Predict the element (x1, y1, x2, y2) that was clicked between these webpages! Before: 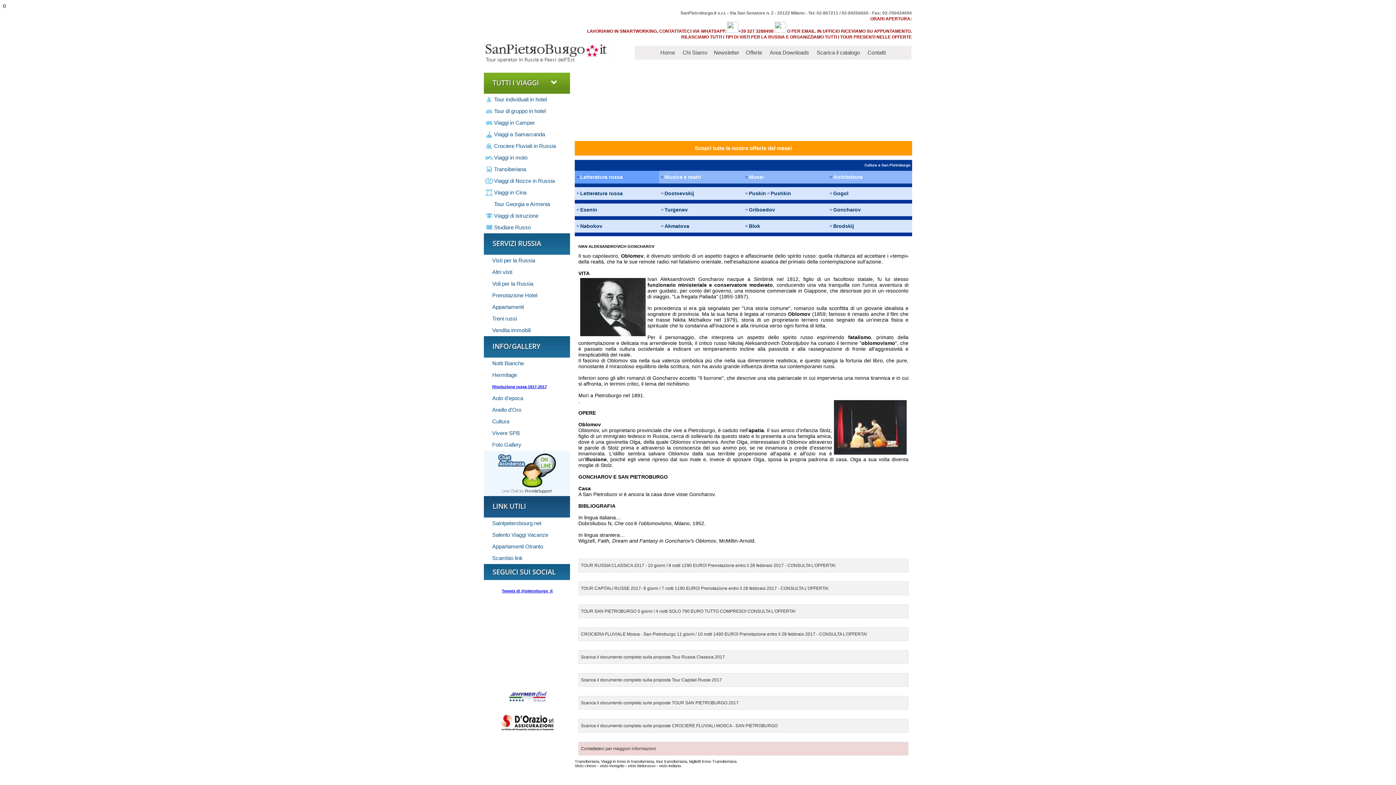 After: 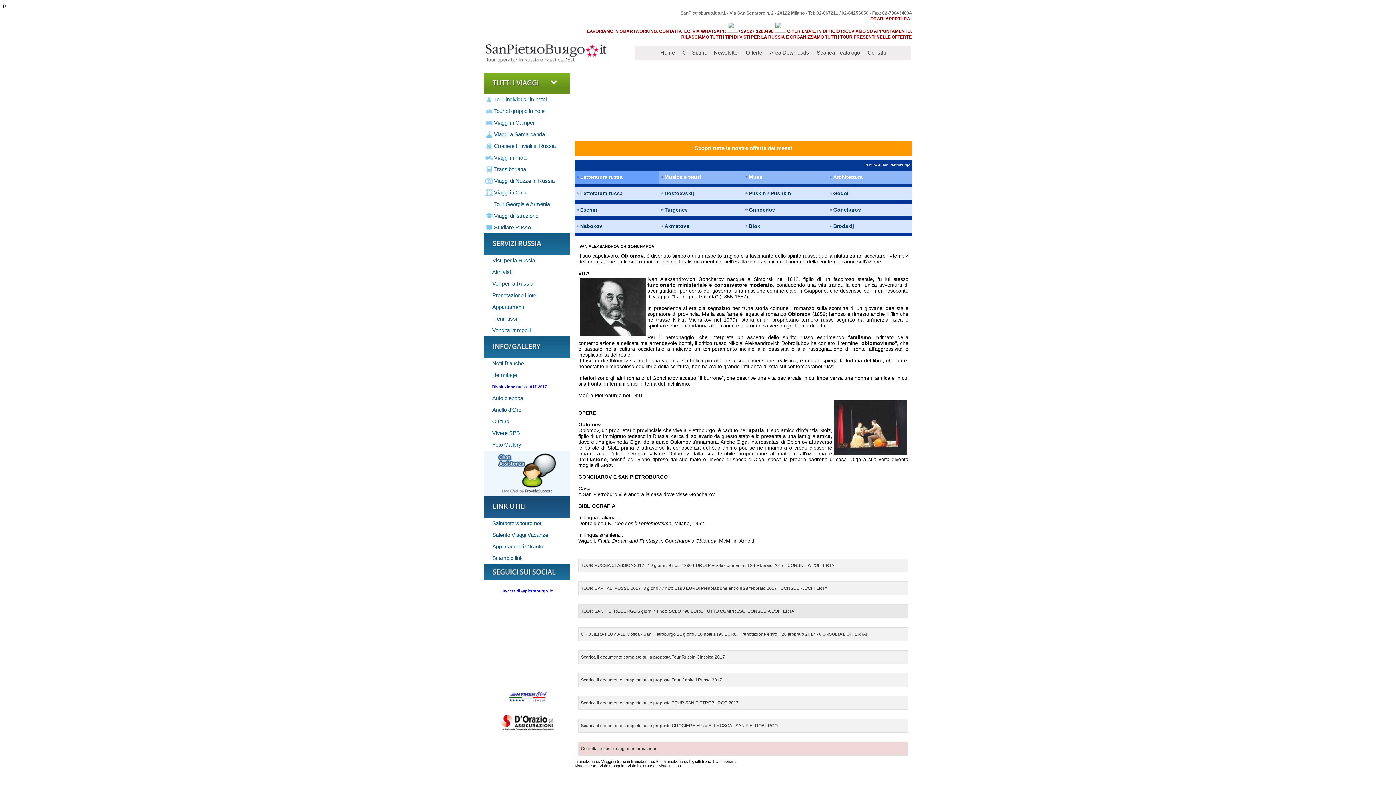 Action: label: TOUR SAN PIETROBURGO 5 giorni / 4 notti SOLO 790 EURO TUTTO COMPRESO! CONSULTA L'OFFERTA! bbox: (581, 609, 795, 614)